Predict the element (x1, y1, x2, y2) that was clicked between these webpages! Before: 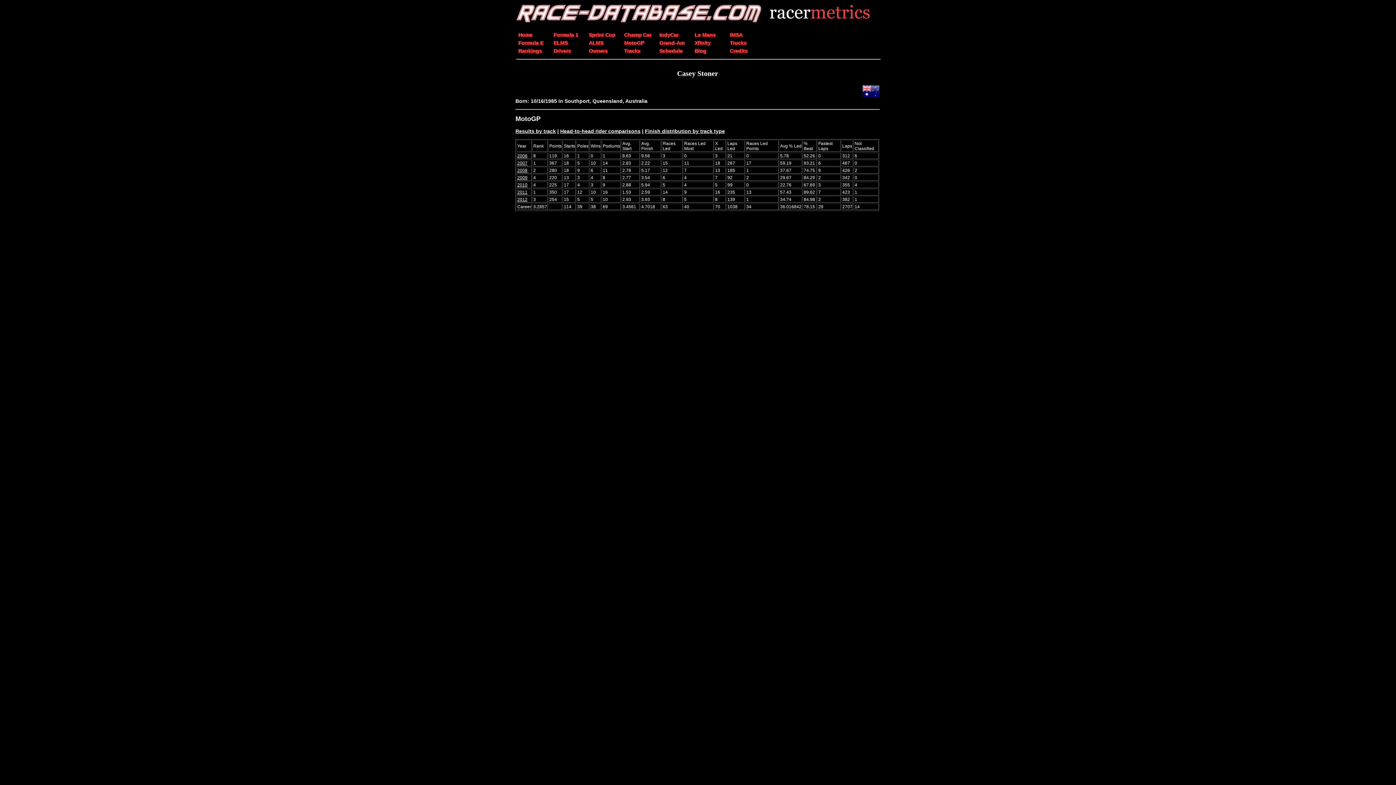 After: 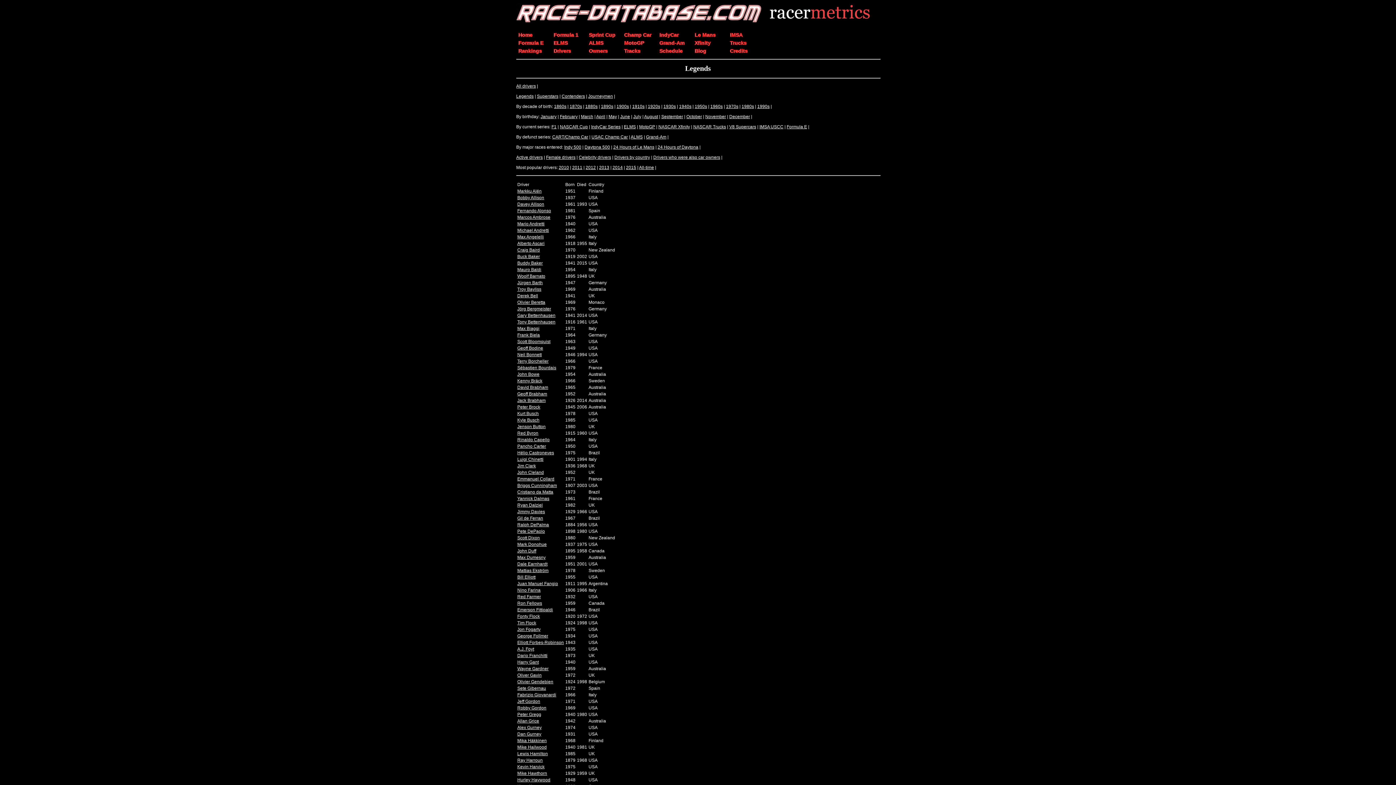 Action: label: Drivers bbox: (551, 45, 586, 53)